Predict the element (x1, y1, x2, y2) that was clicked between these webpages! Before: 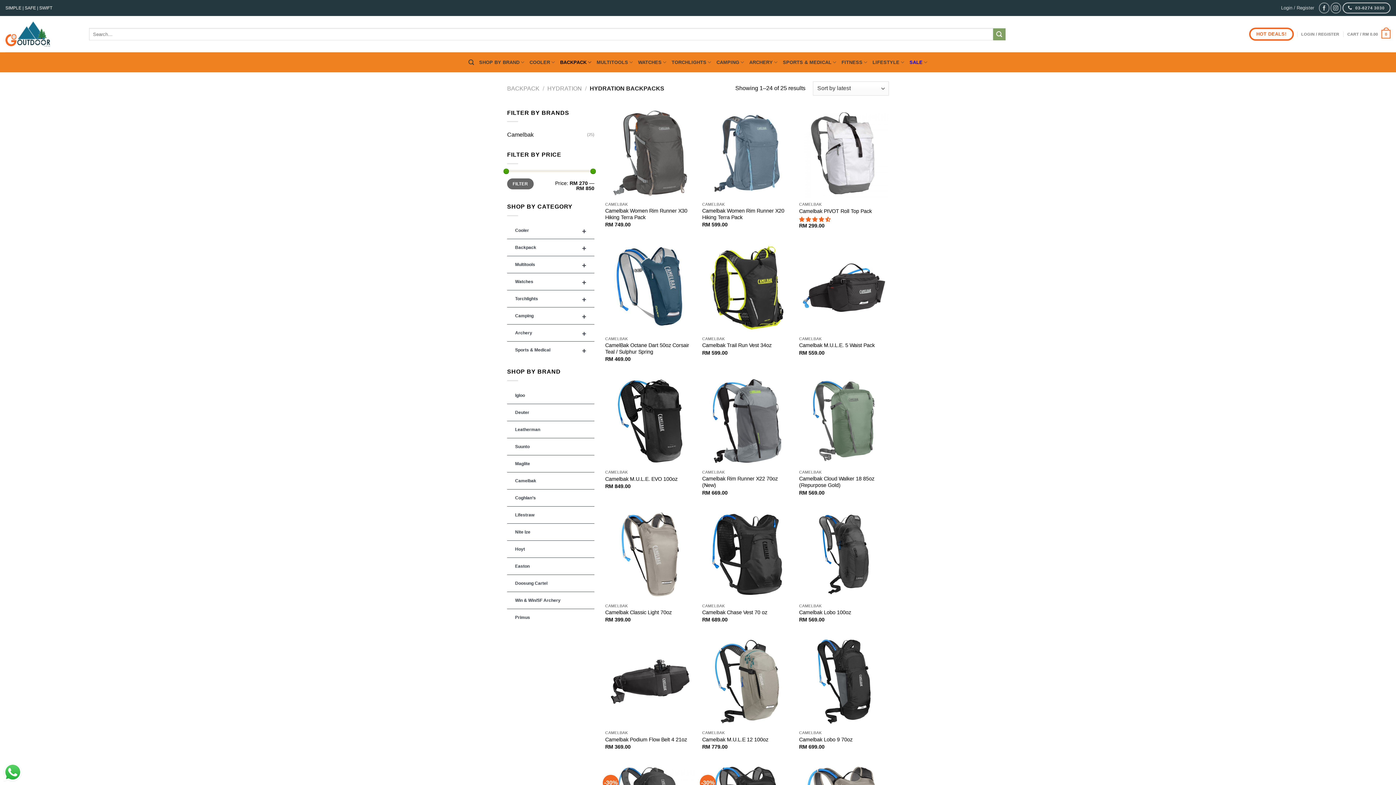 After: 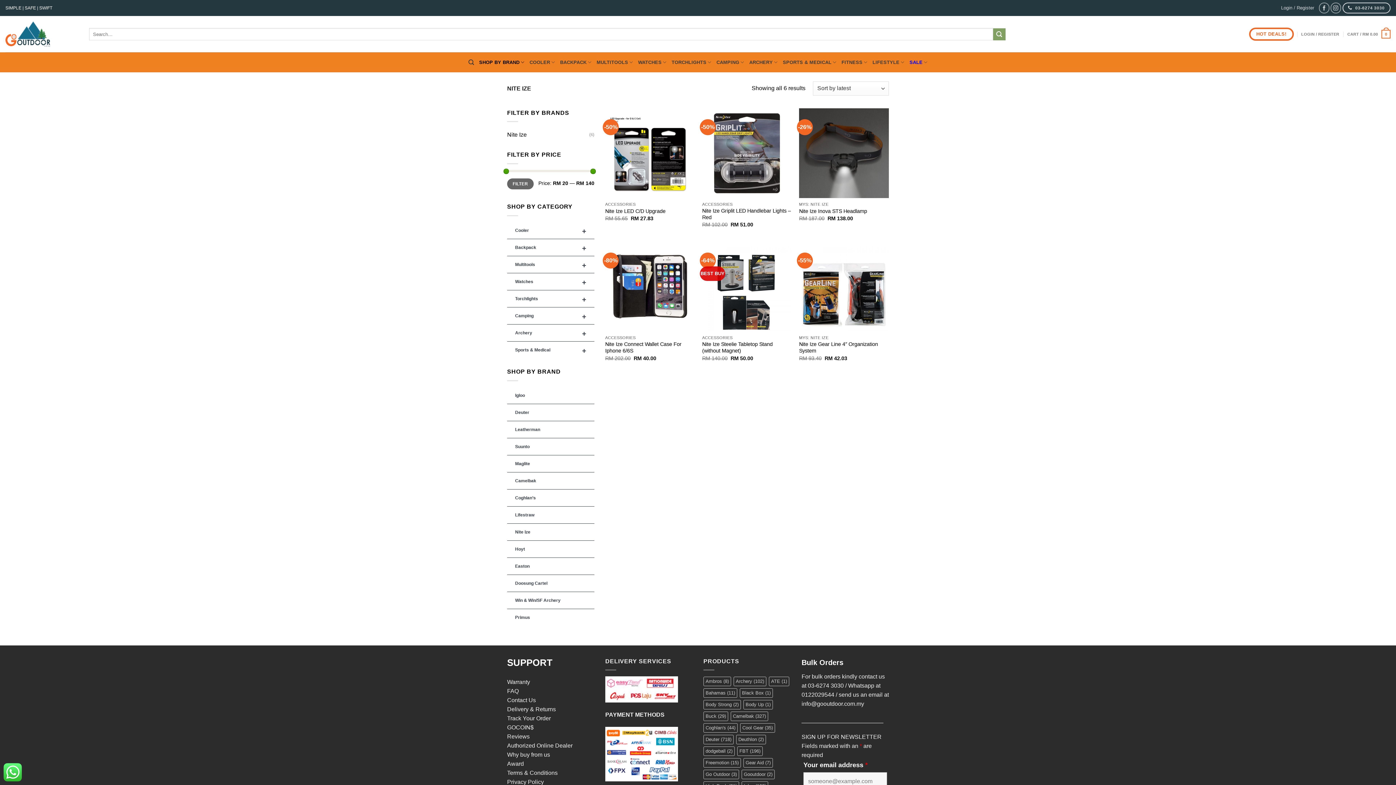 Action: label: Nite Ize bbox: (507, 523, 594, 540)